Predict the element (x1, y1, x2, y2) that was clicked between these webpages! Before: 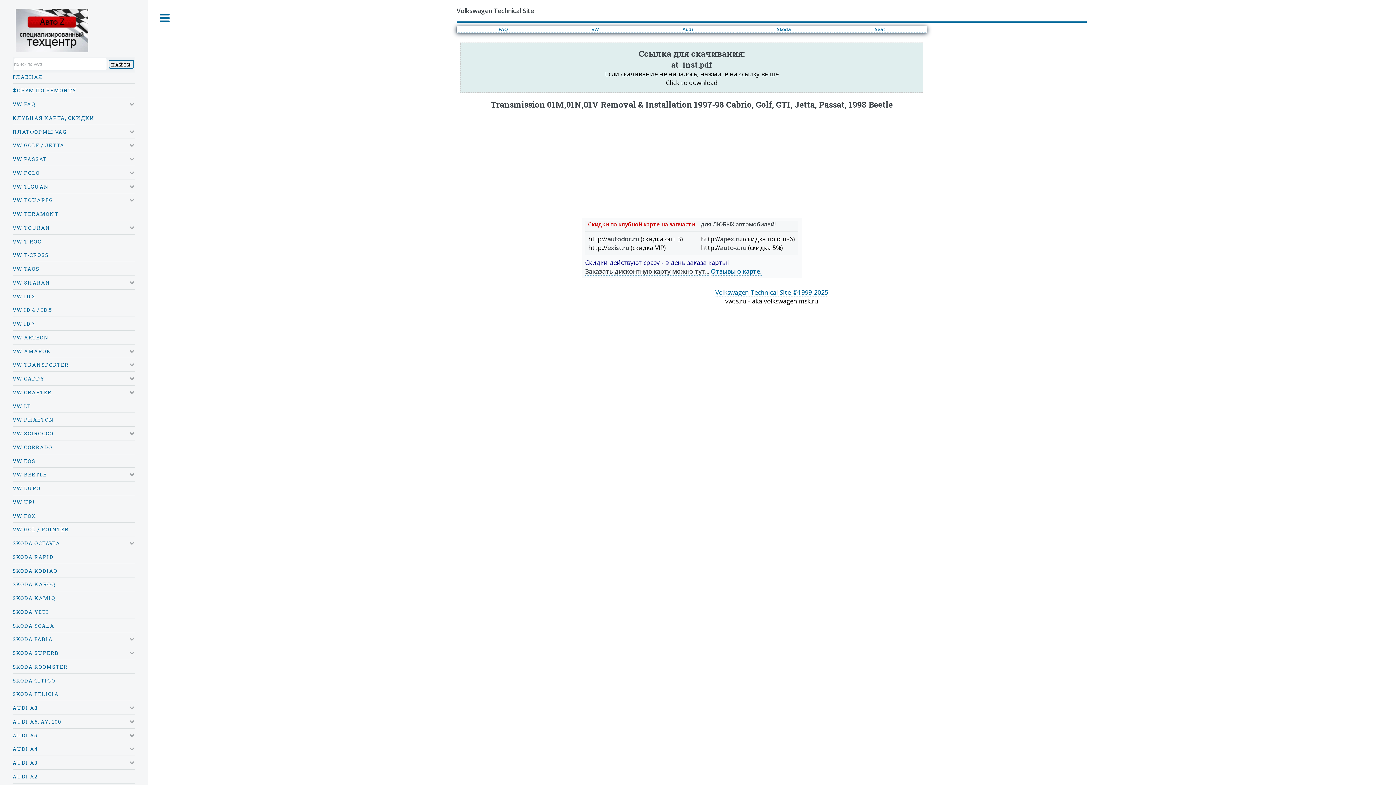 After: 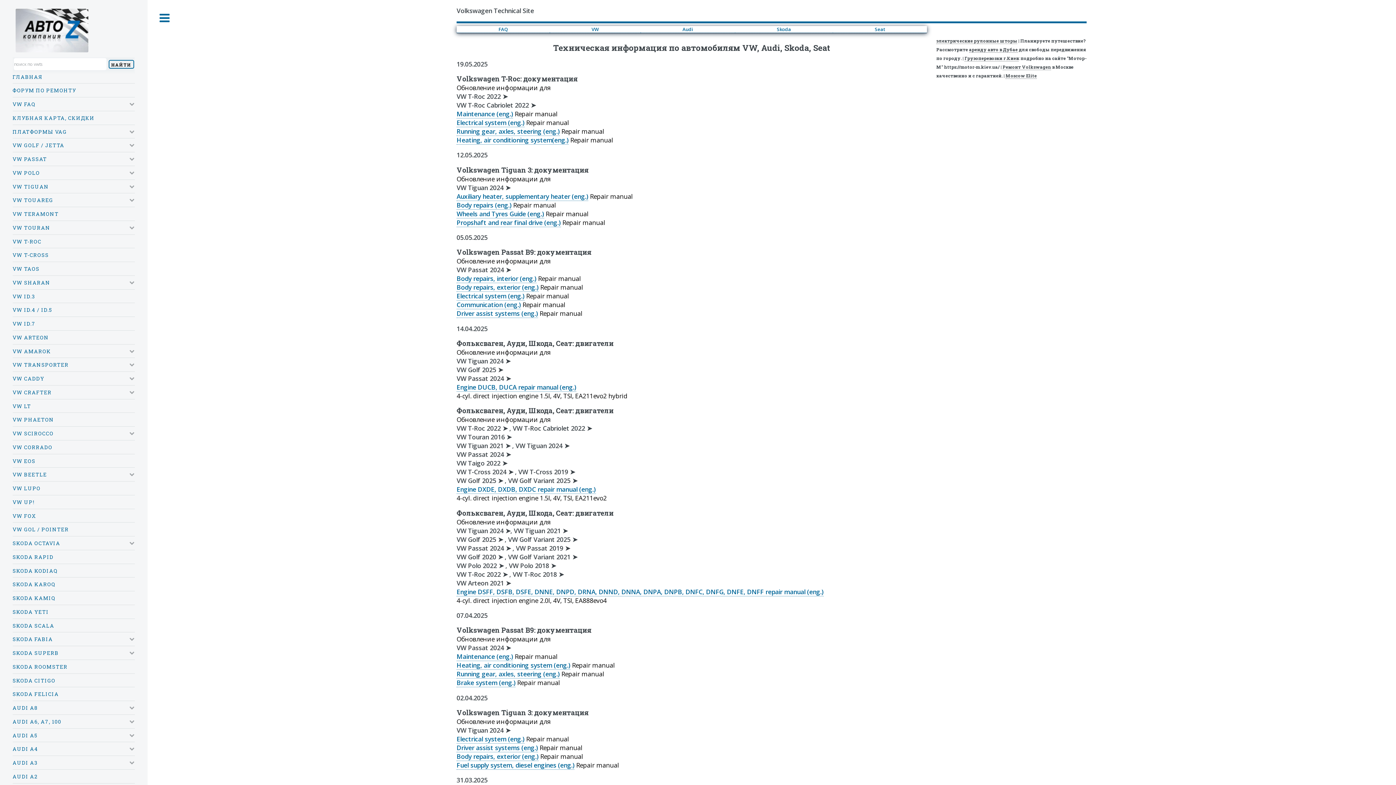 Action: label: Volkswagen Technical Site ©1999-2025 bbox: (715, 287, 828, 297)